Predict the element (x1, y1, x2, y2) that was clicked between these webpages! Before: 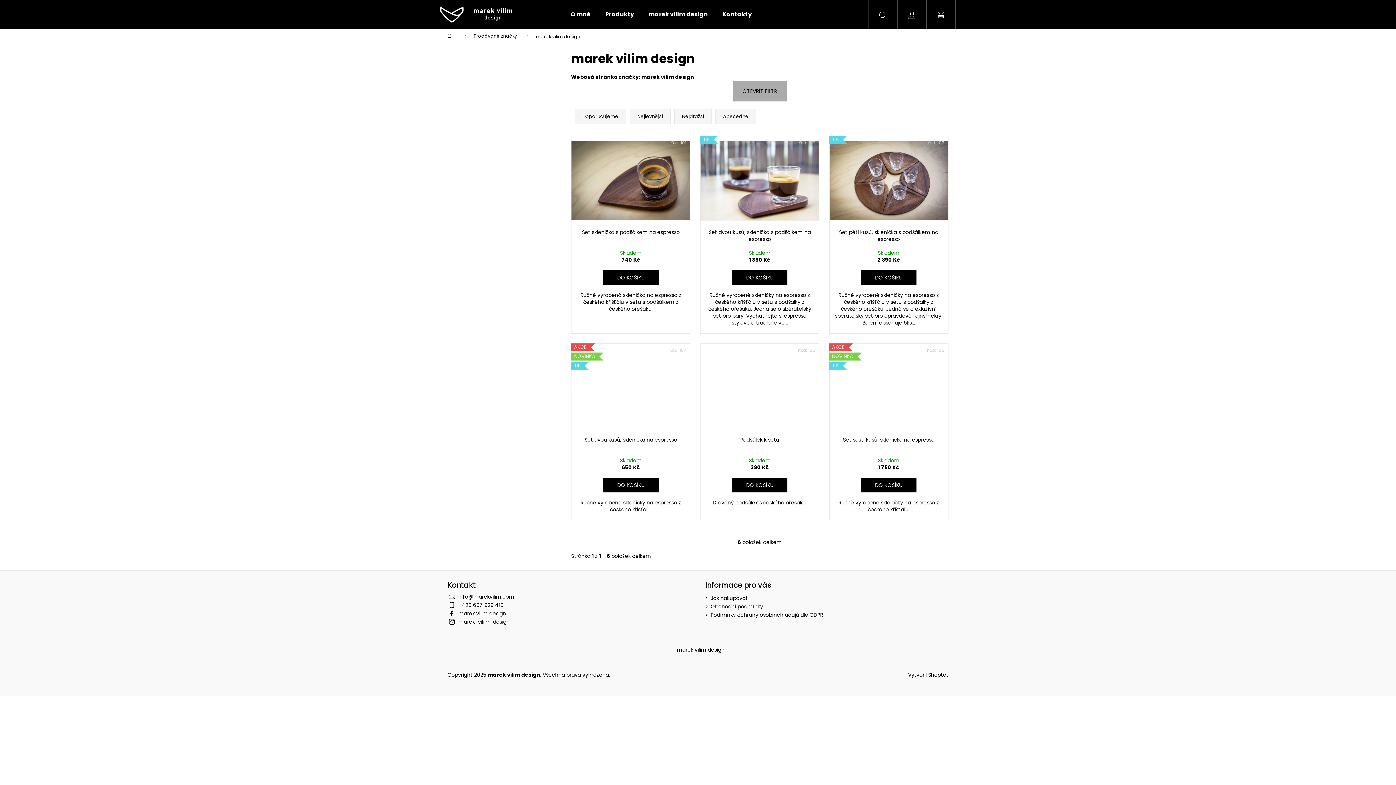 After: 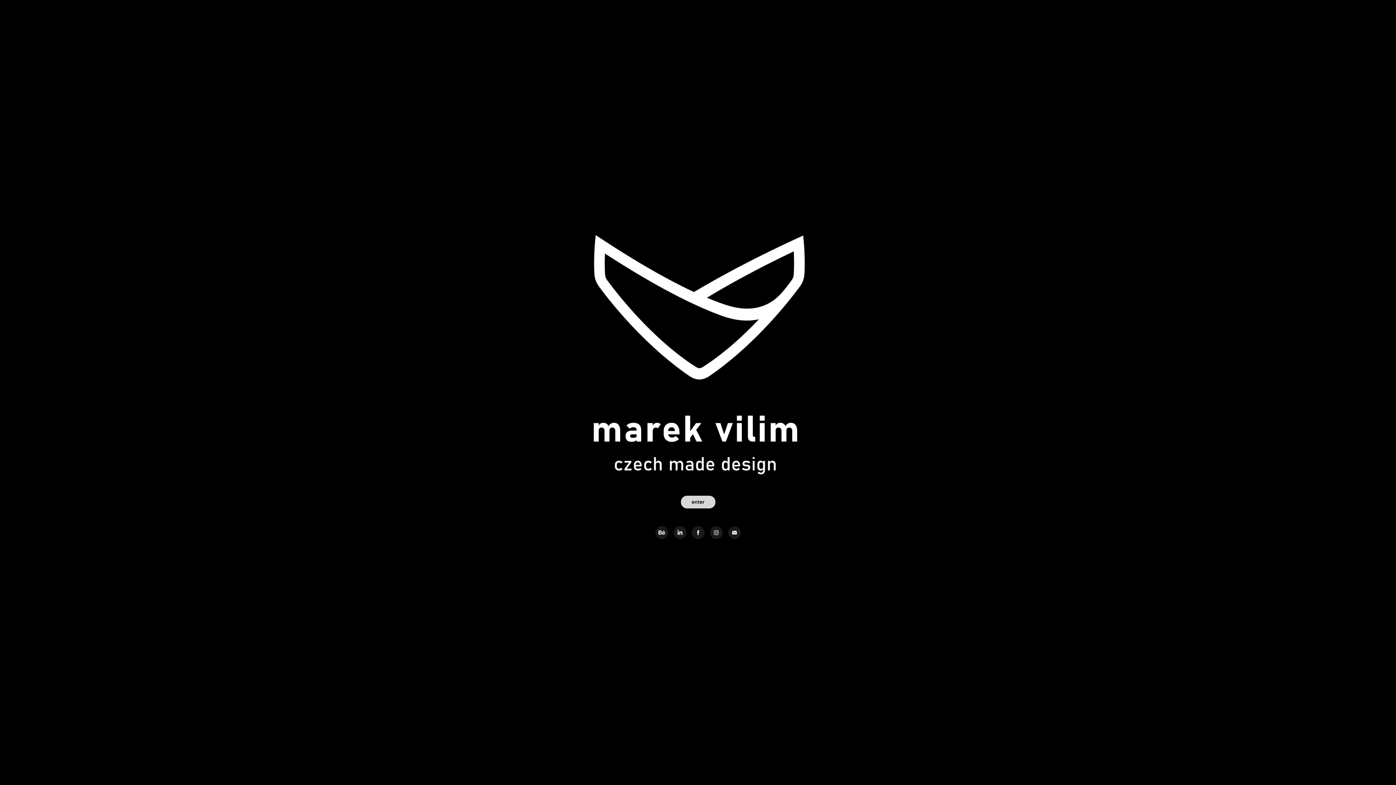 Action: bbox: (641, 73, 694, 80) label: marek vilim design